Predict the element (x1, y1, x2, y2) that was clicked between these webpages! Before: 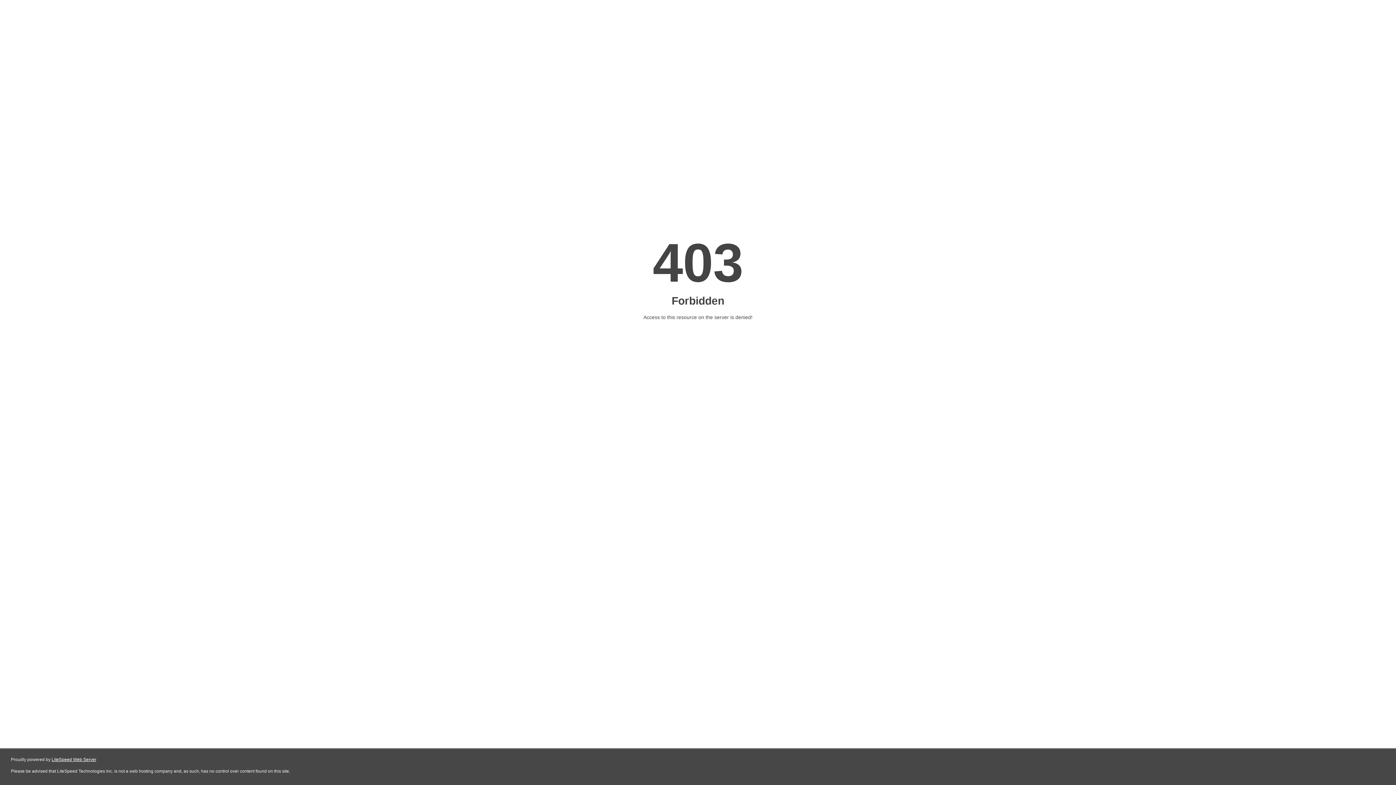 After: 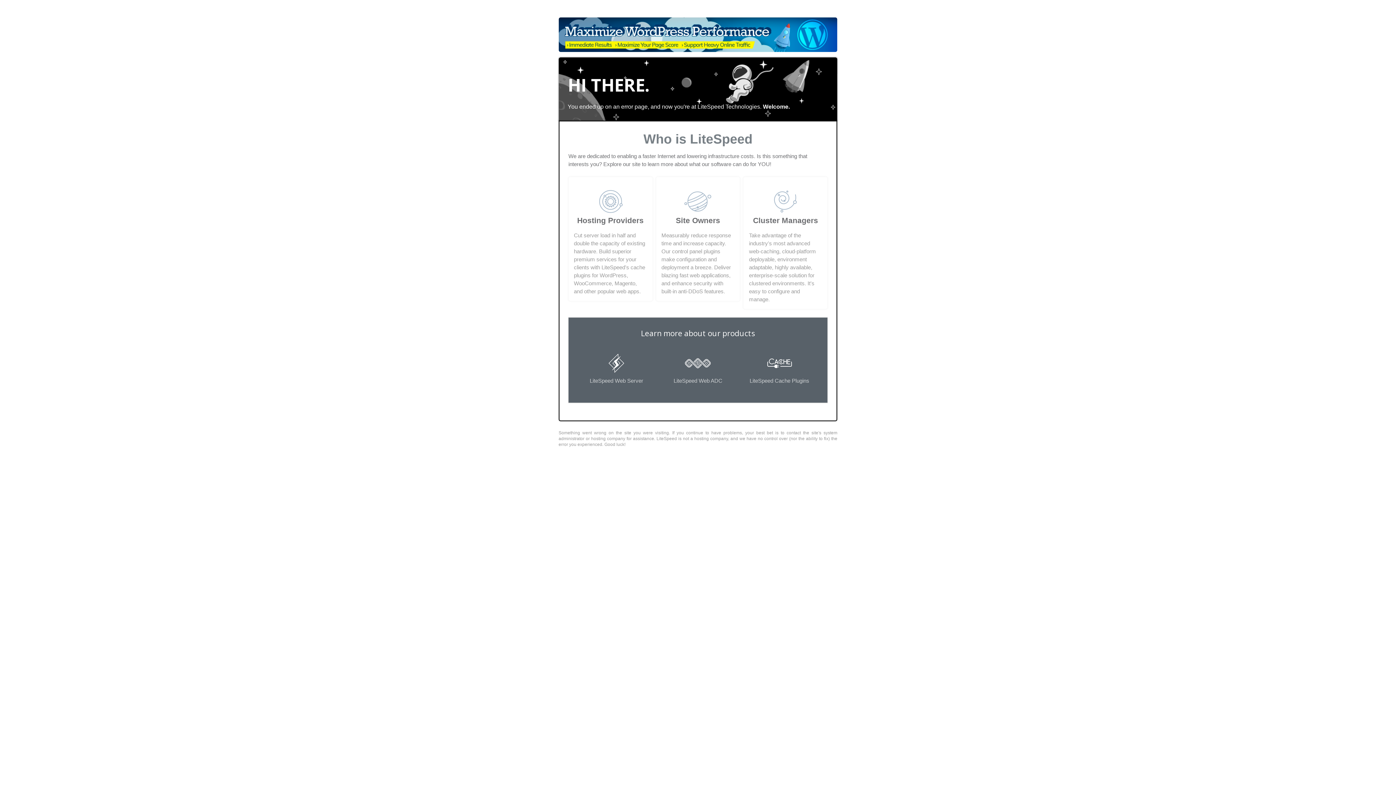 Action: label: LiteSpeed Web Server bbox: (51, 757, 96, 762)